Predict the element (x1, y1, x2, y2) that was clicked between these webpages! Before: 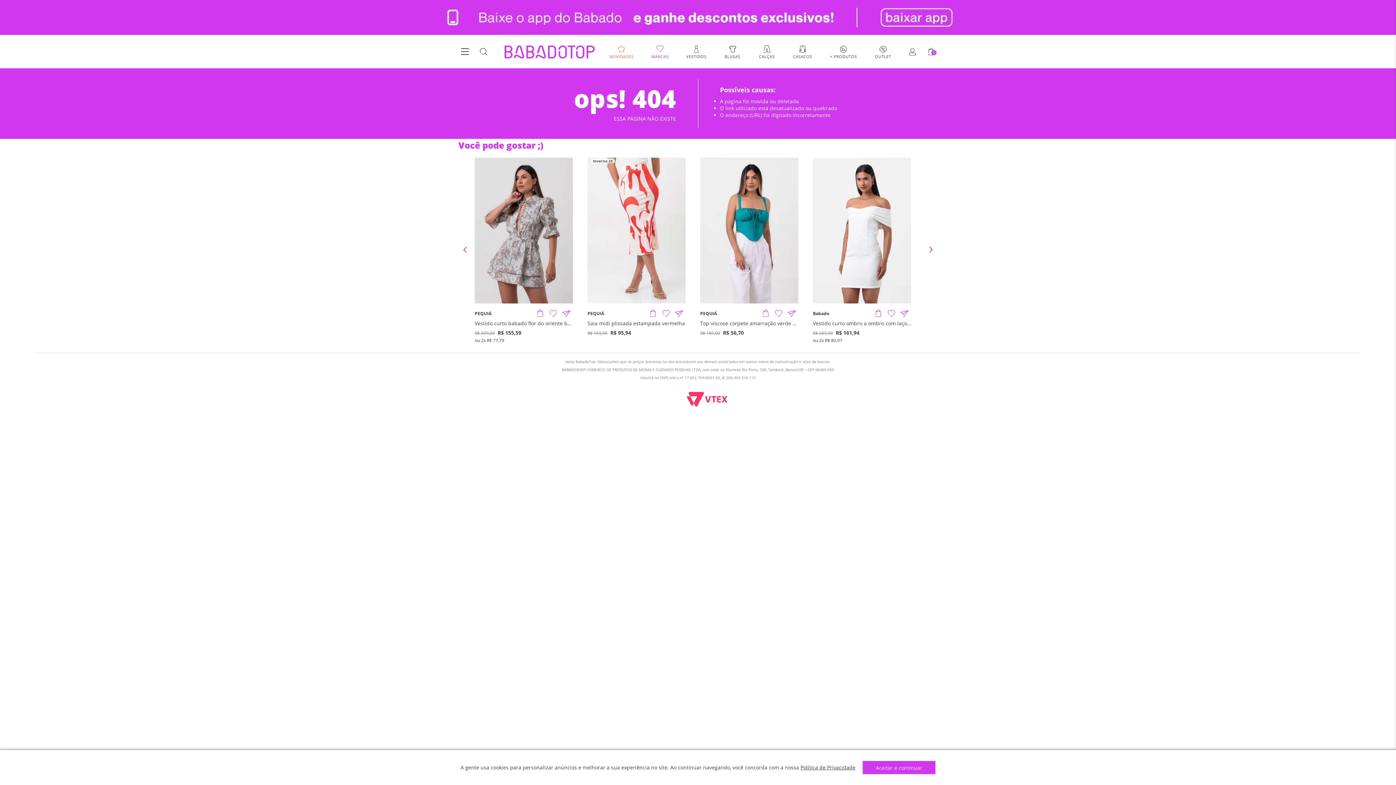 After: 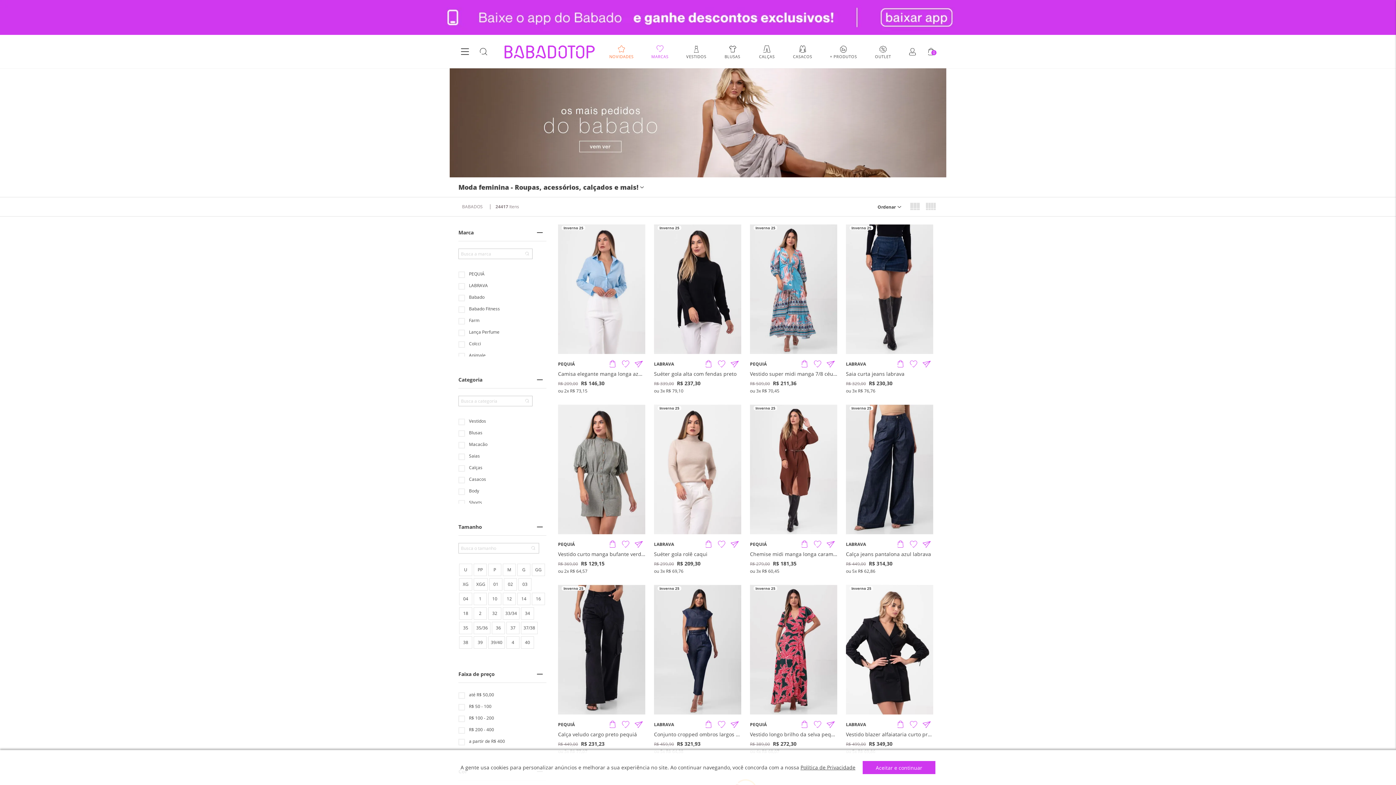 Action: label: + PRODUTOS bbox: (830, 45, 857, 58)